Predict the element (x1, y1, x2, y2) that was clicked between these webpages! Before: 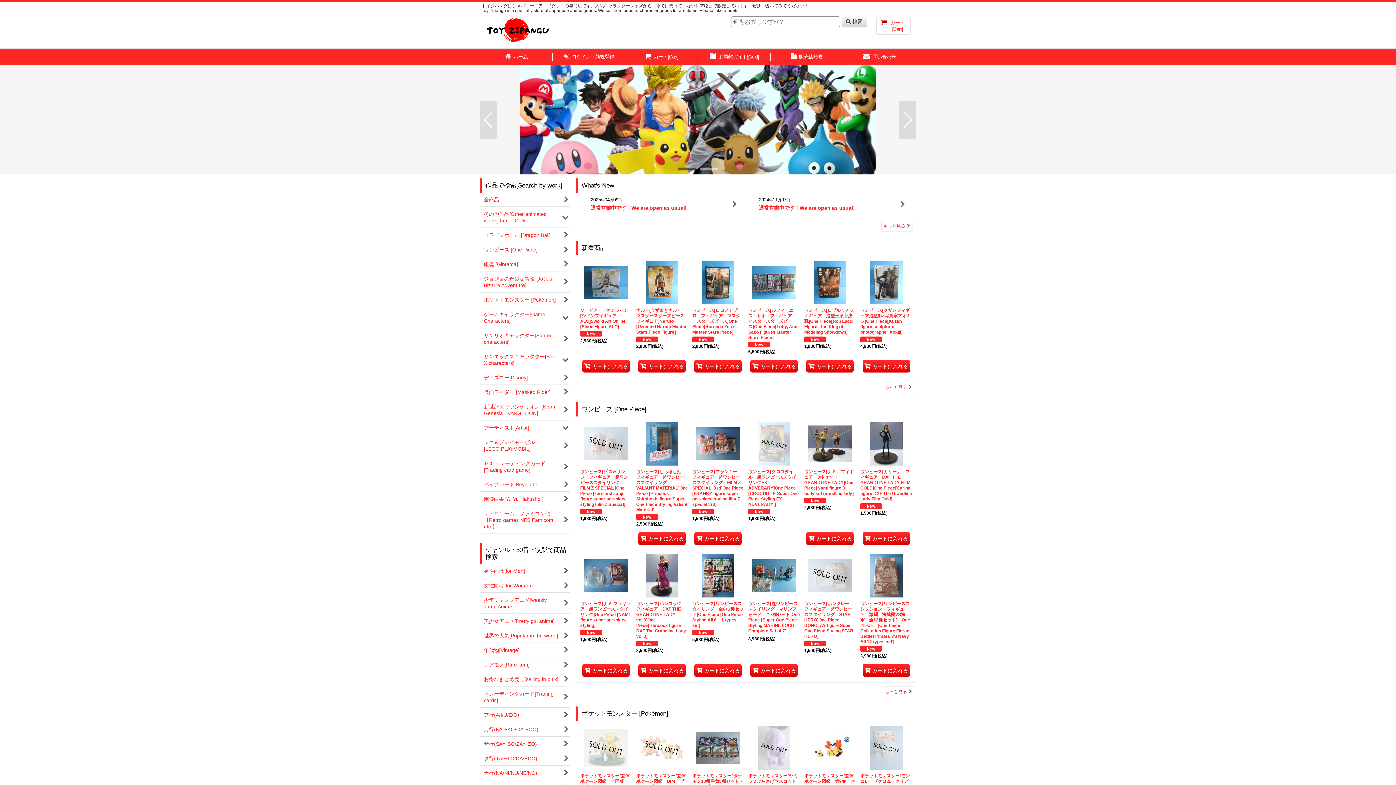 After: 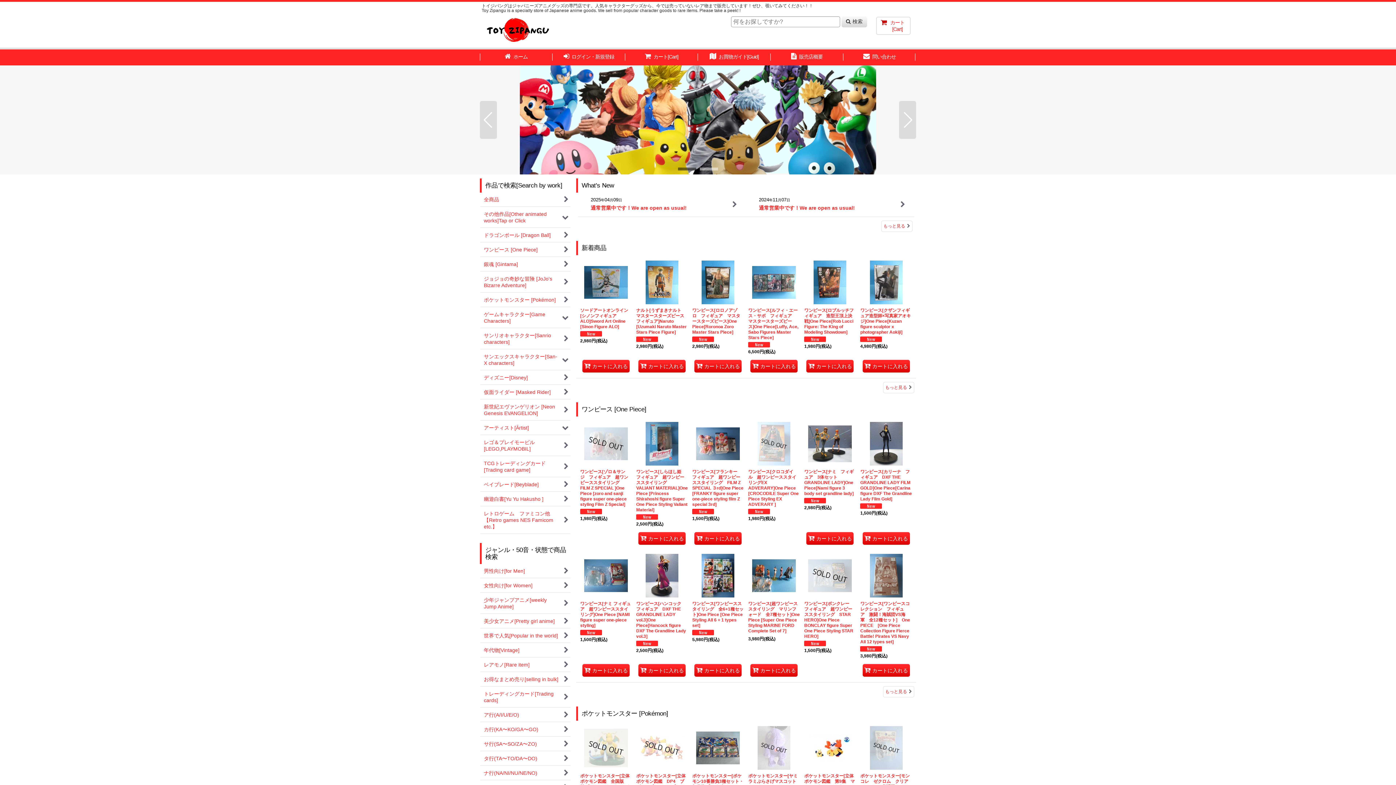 Action: bbox: (700, 167, 718, 170) label: Go to slide 2